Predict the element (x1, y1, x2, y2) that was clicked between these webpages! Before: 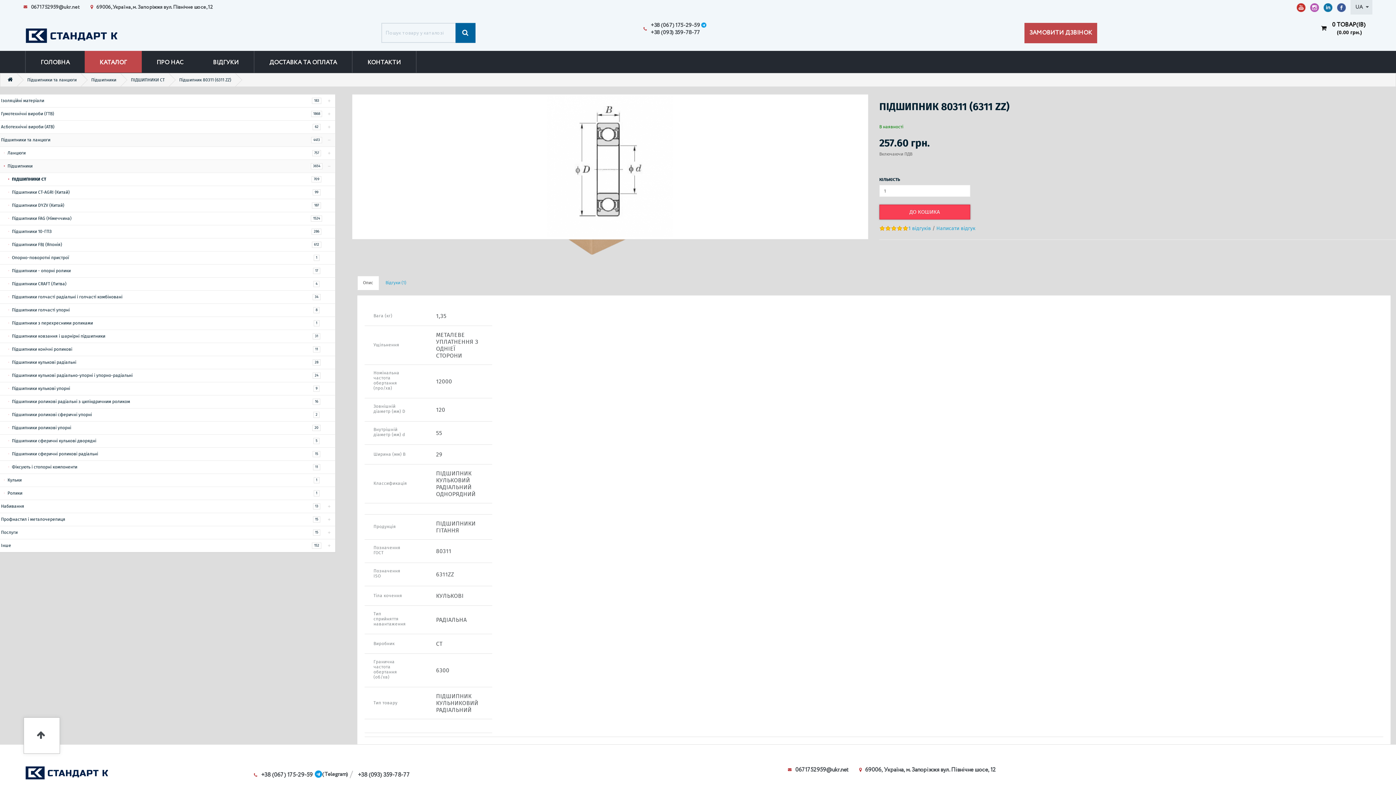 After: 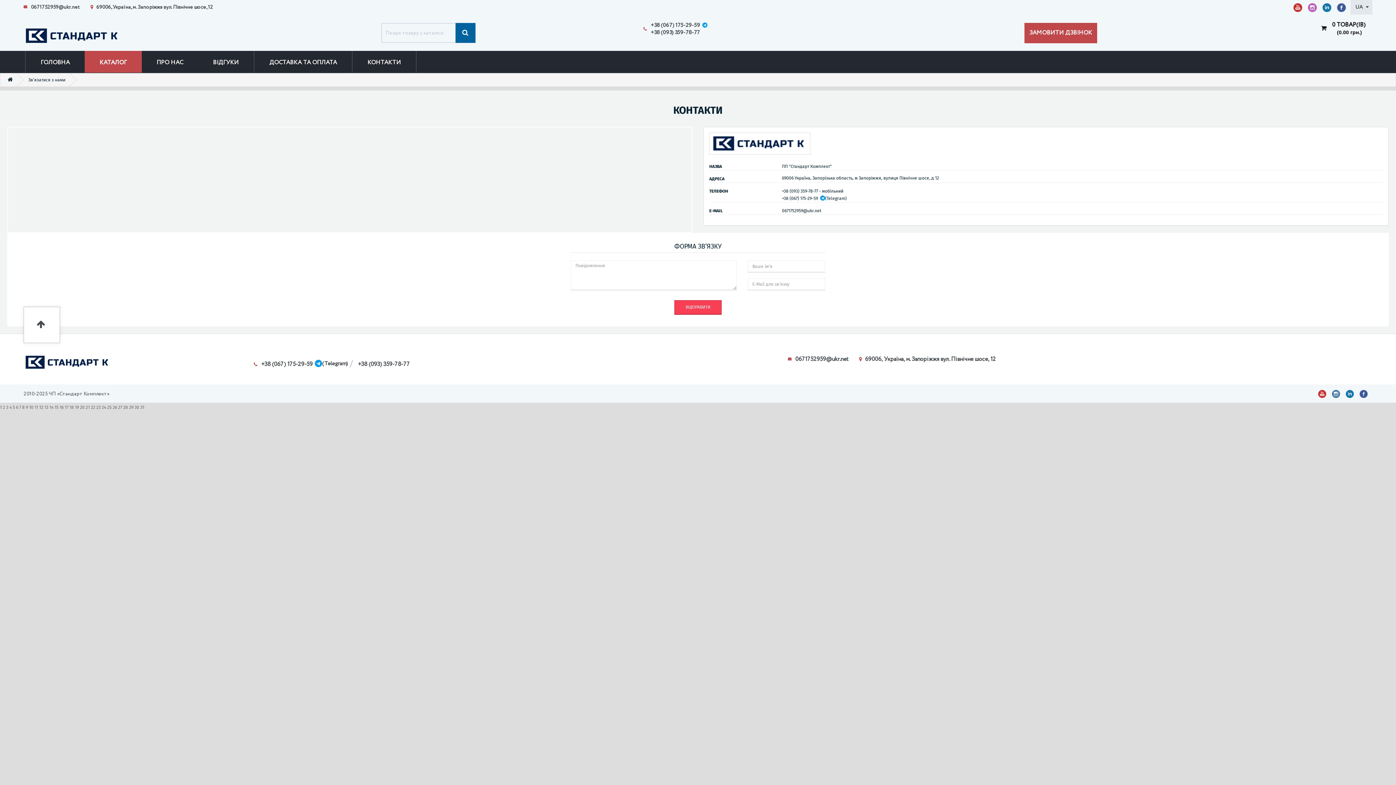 Action: bbox: (90, 3, 93, 10)